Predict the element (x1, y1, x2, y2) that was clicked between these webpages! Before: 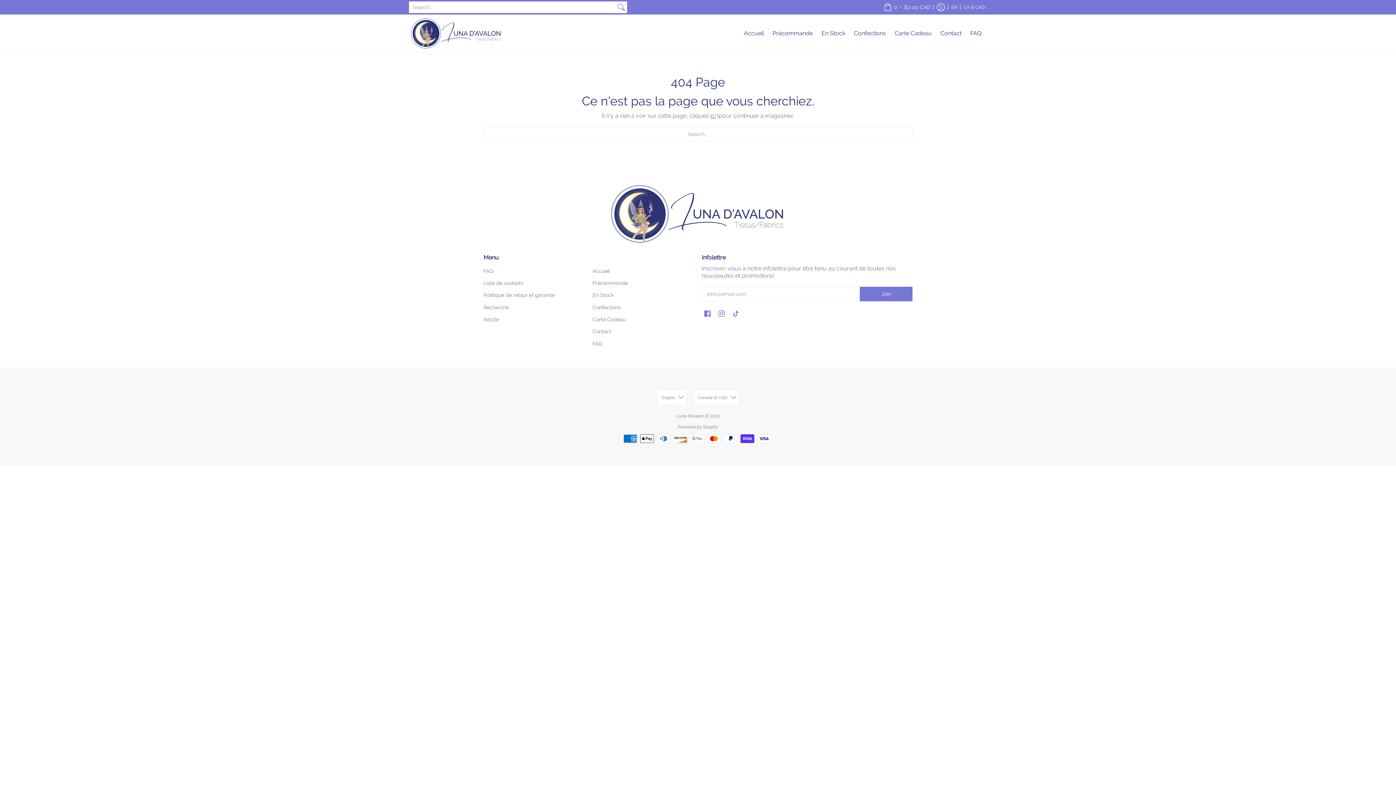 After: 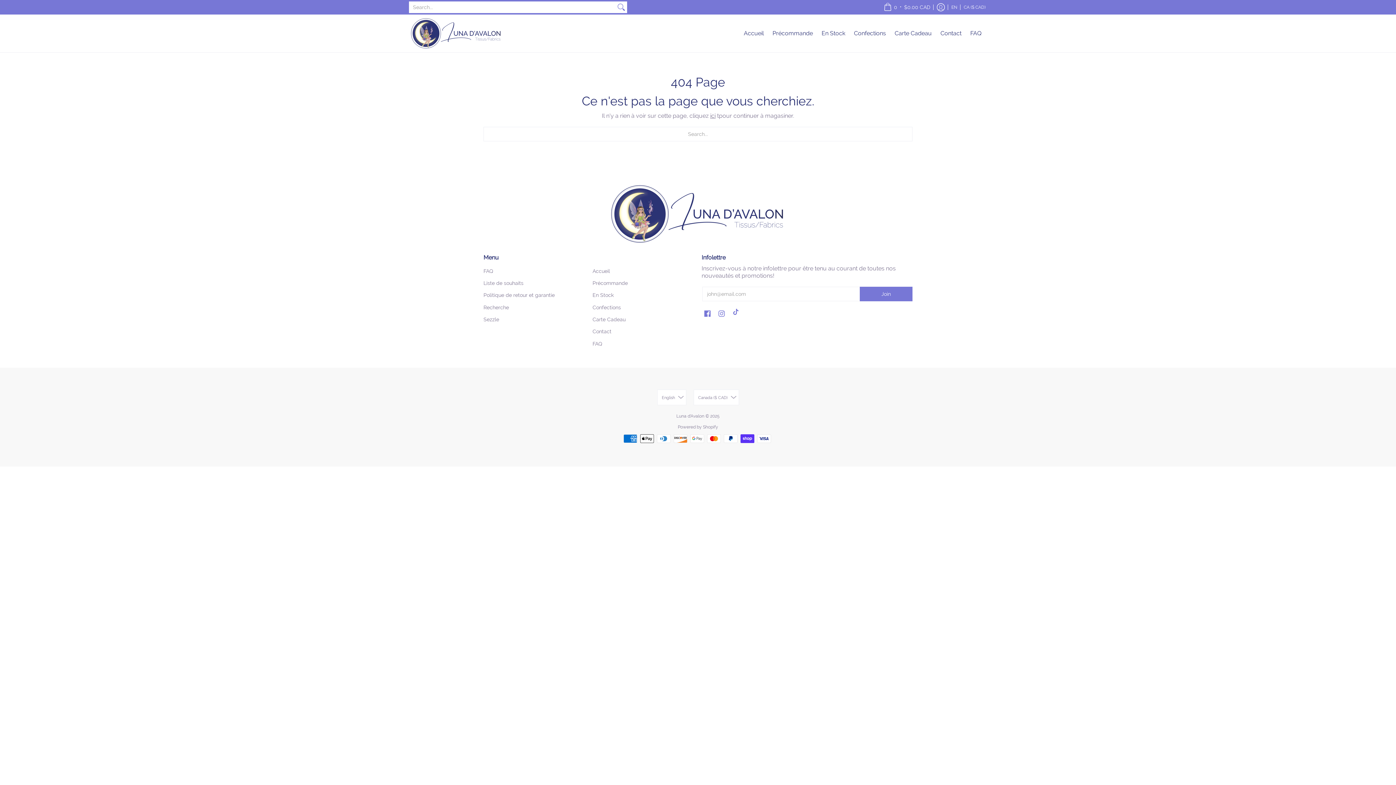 Action: label: TikTok bbox: (730, 308, 741, 319)